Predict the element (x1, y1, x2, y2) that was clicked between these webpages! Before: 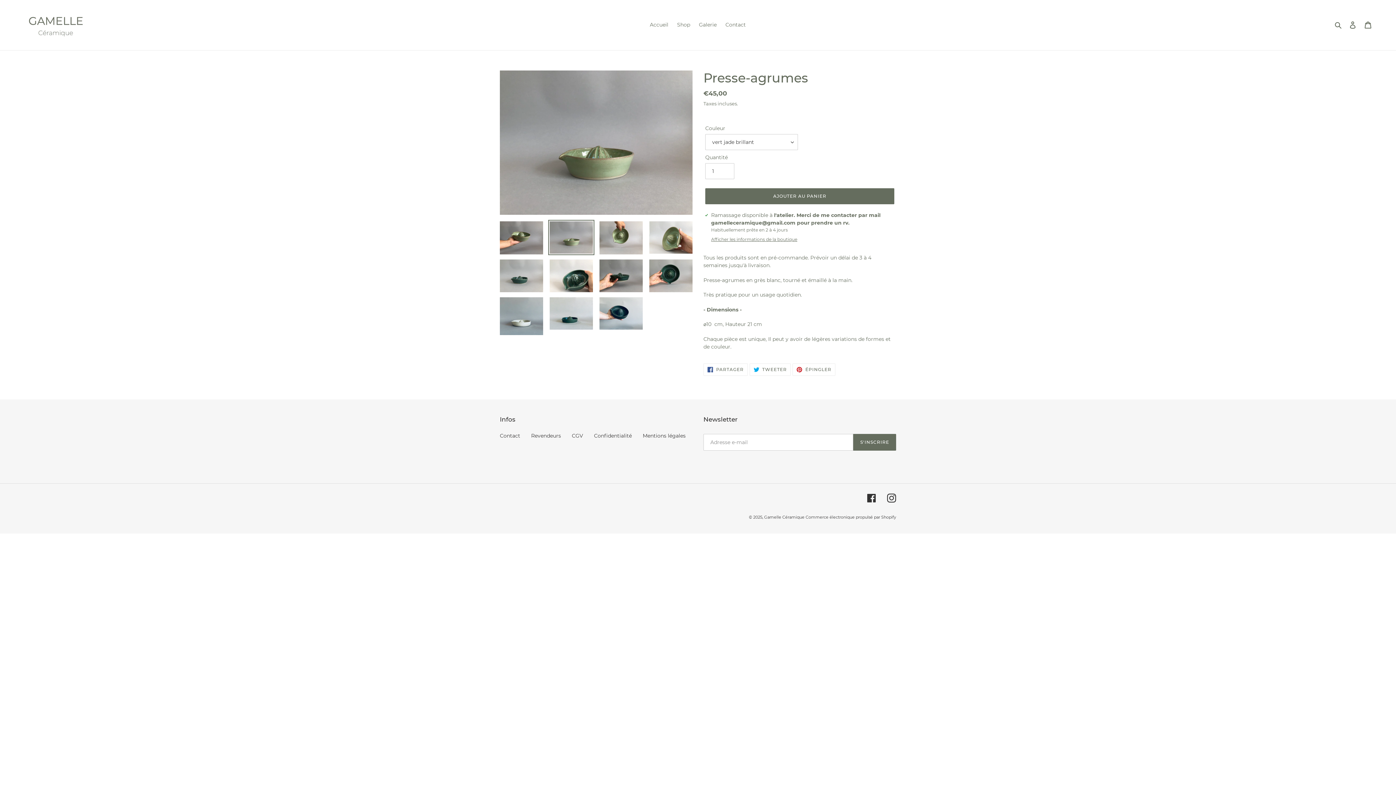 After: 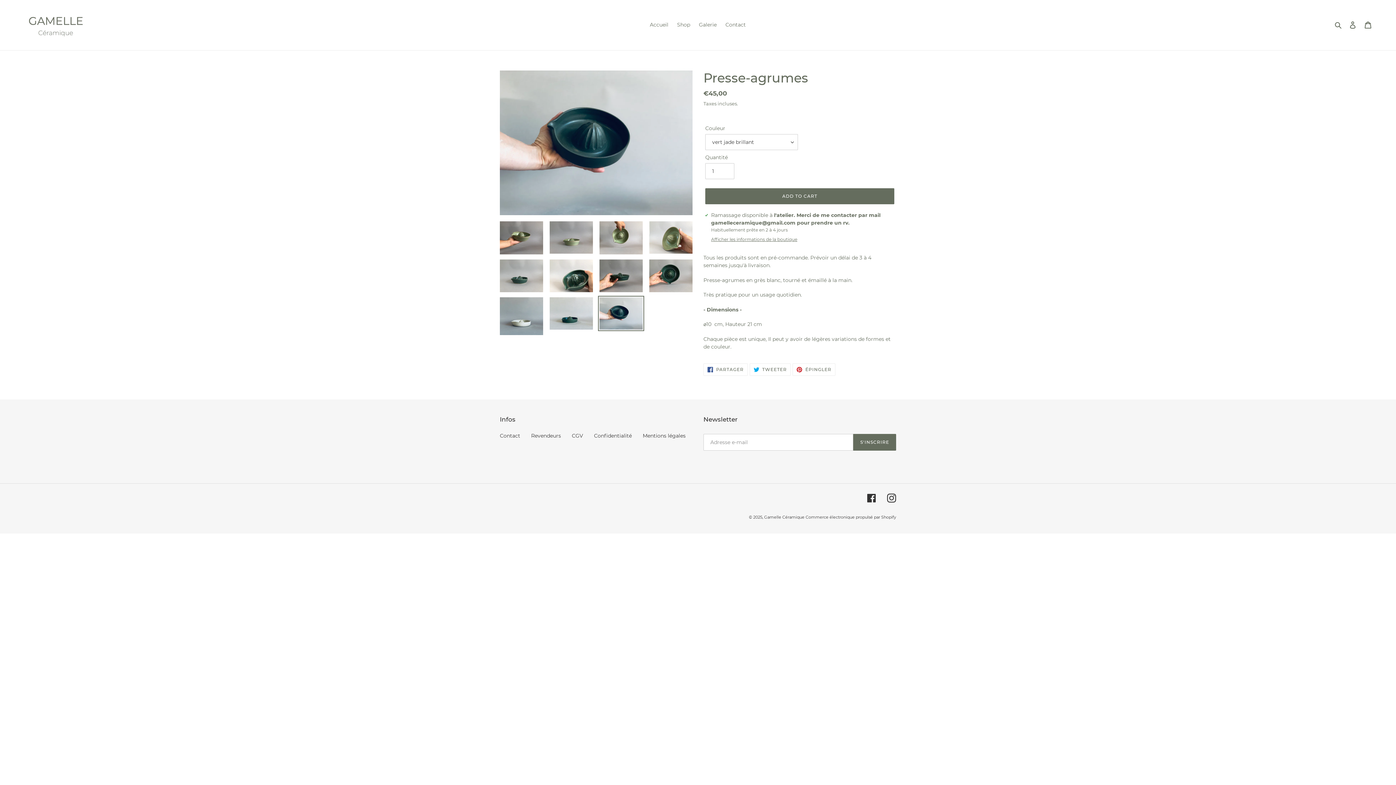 Action: bbox: (598, 295, 644, 331)